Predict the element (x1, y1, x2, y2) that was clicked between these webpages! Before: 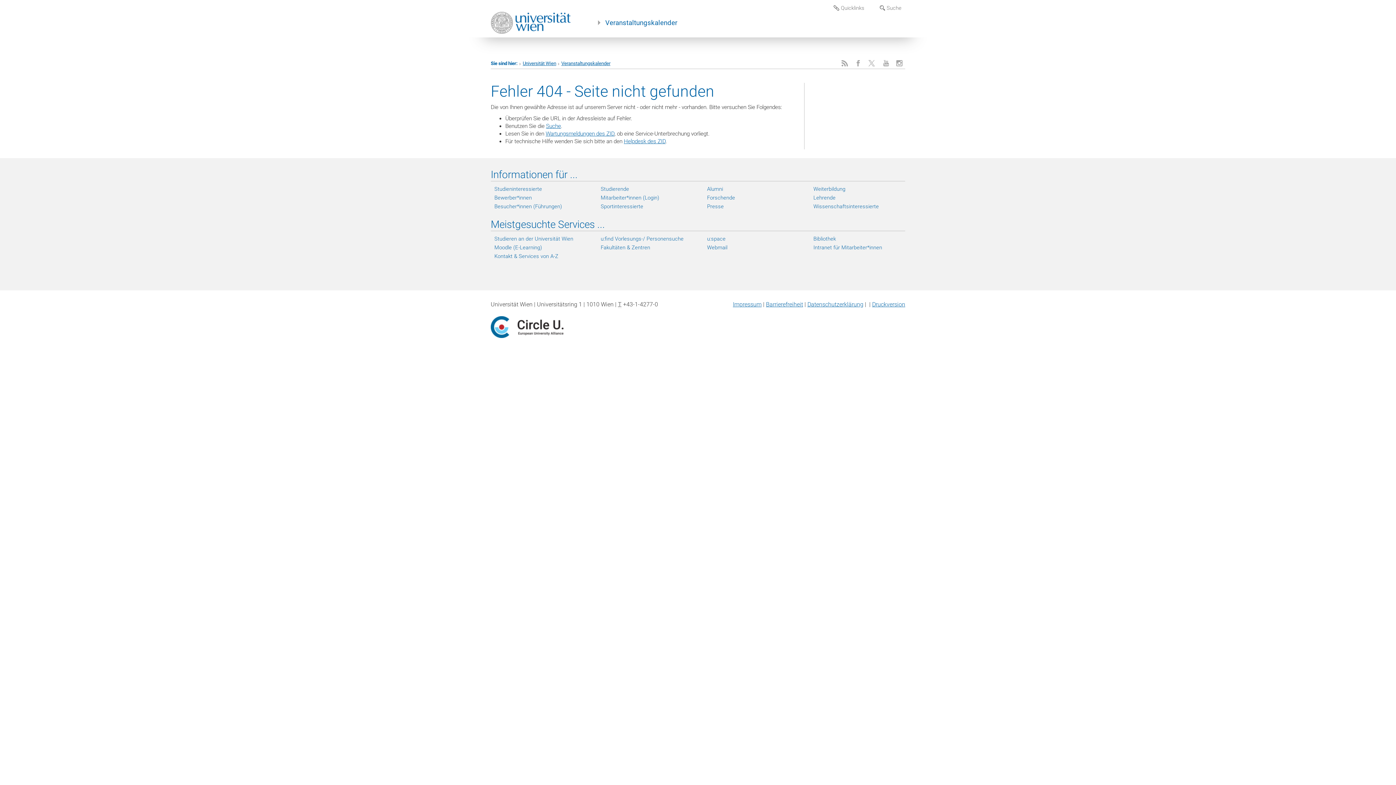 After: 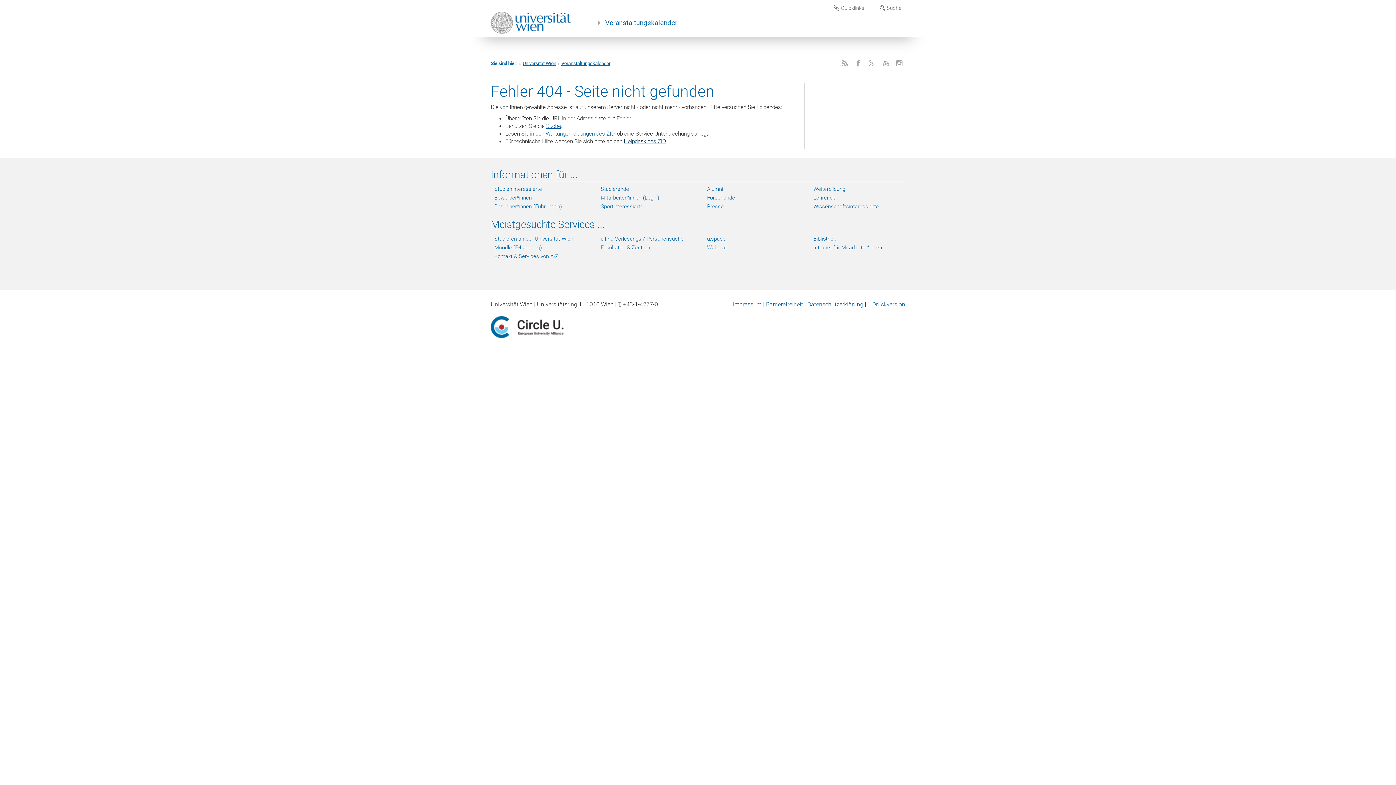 Action: label: Helpdesk des ZID bbox: (624, 138, 665, 144)